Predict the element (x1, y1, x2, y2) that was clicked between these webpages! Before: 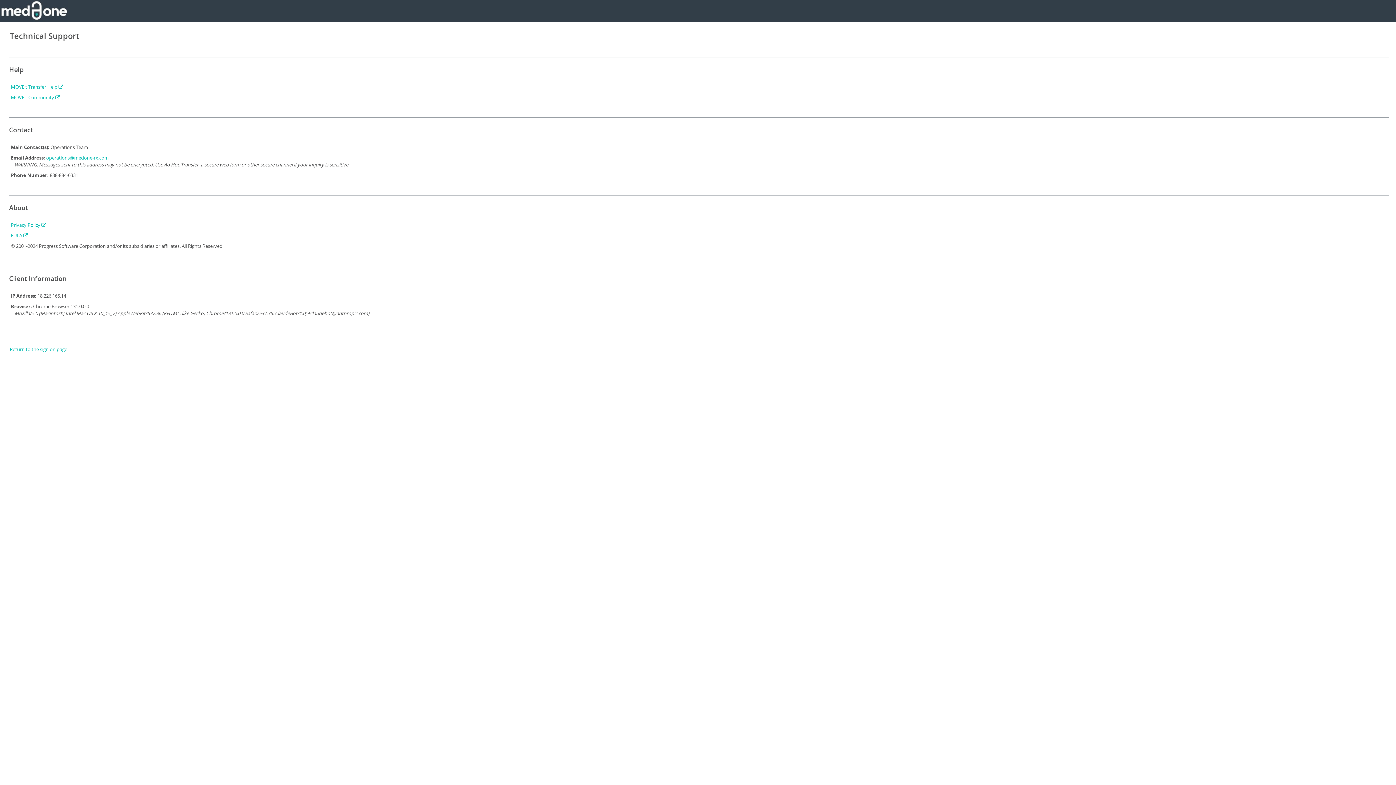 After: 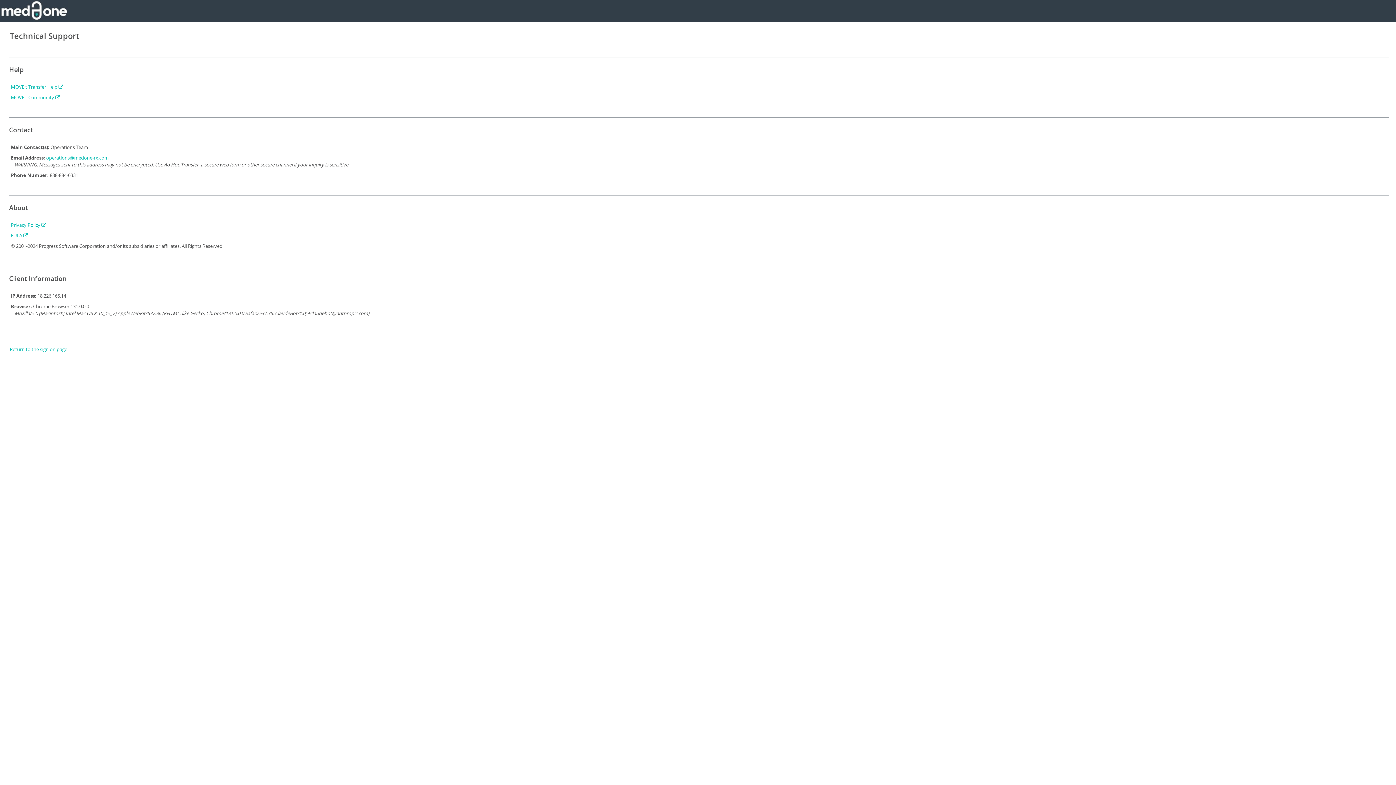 Action: bbox: (0, 14, 68, 21)